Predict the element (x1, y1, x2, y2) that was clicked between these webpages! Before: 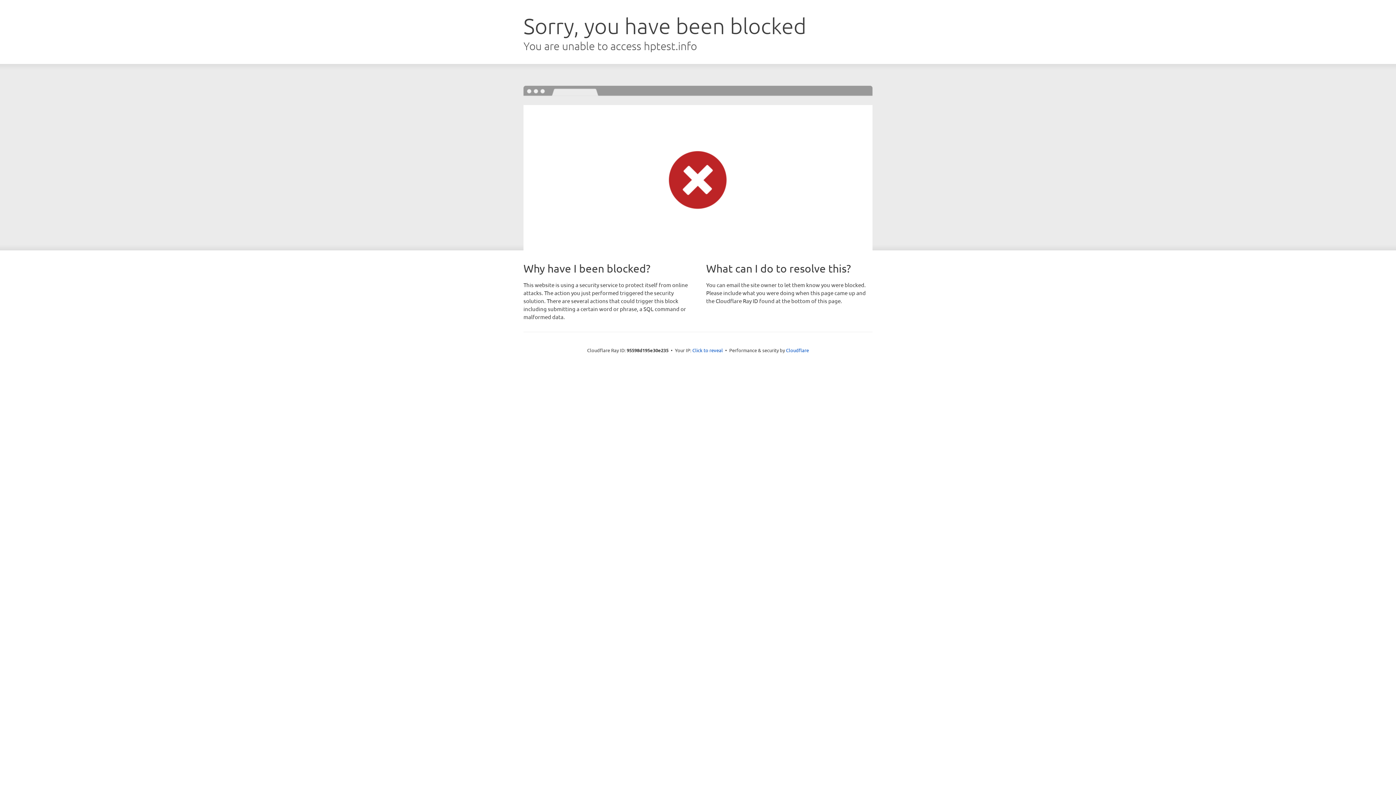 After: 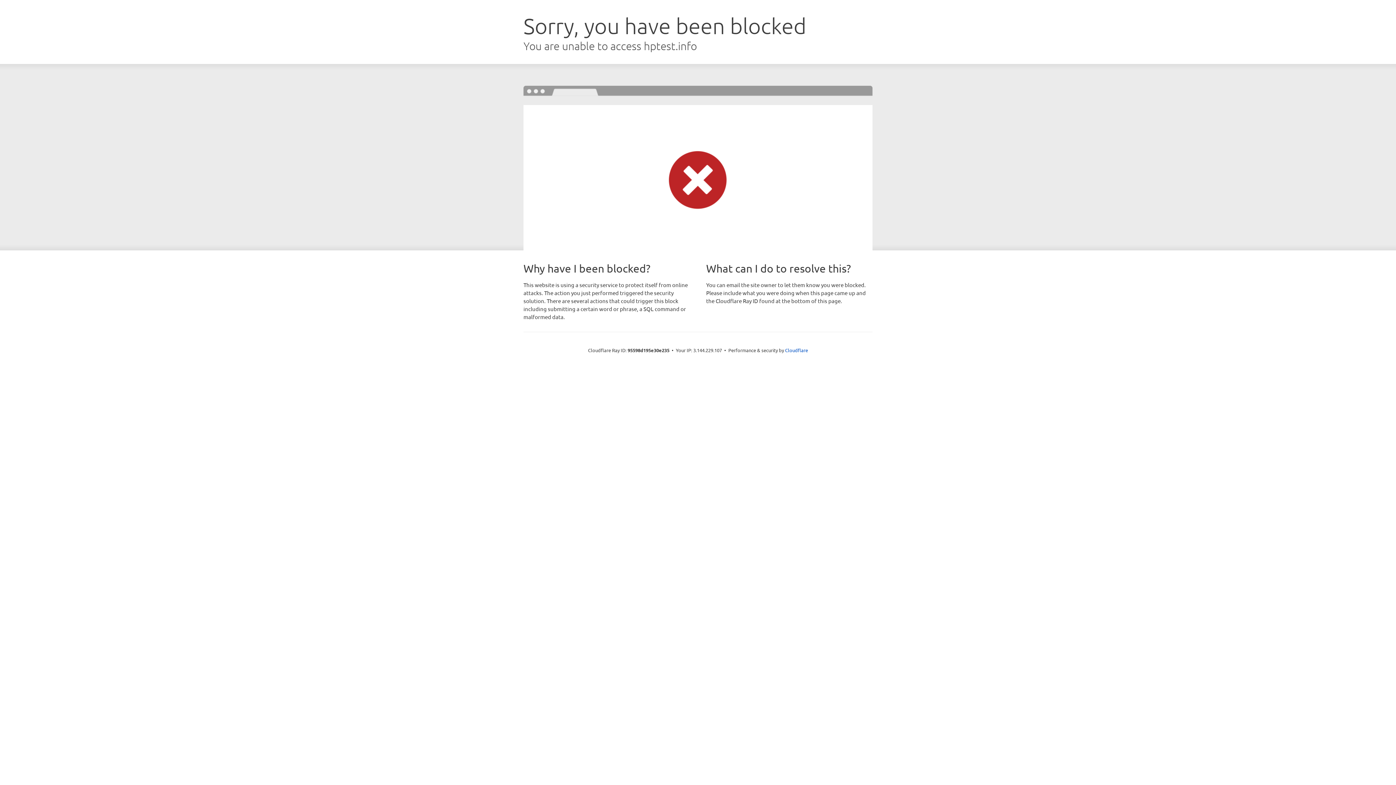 Action: label: Click to reveal bbox: (692, 346, 723, 353)